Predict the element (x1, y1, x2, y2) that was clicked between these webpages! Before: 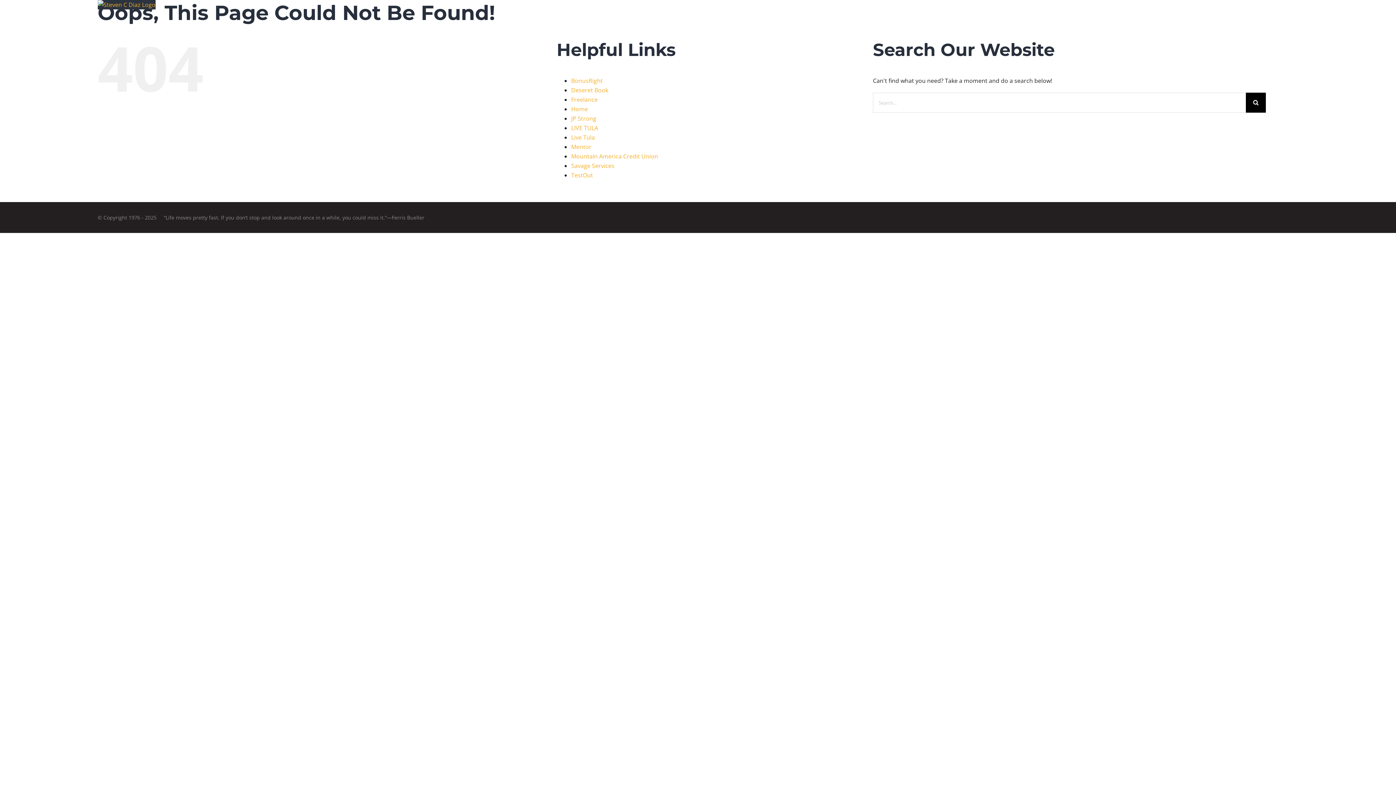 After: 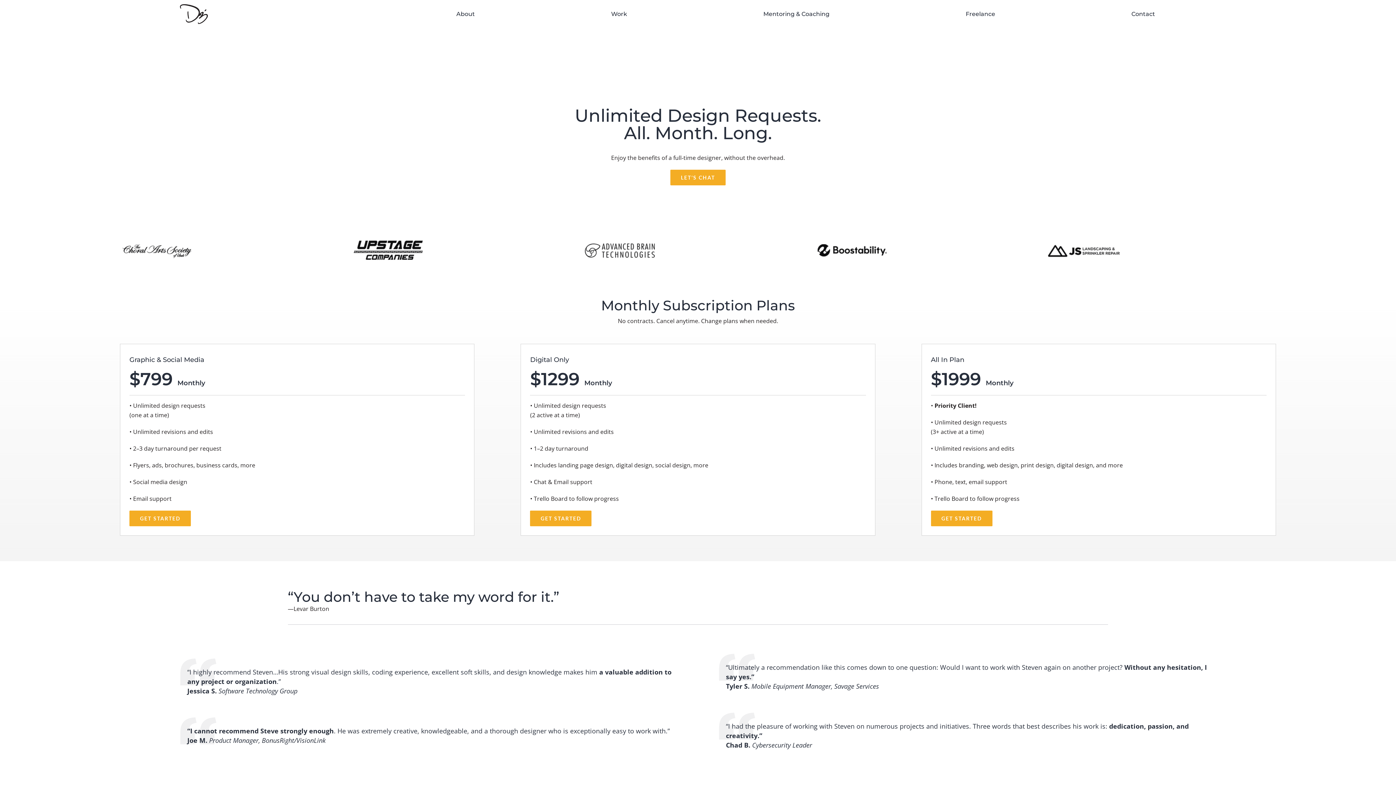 Action: label: Freelance bbox: (571, 95, 597, 103)